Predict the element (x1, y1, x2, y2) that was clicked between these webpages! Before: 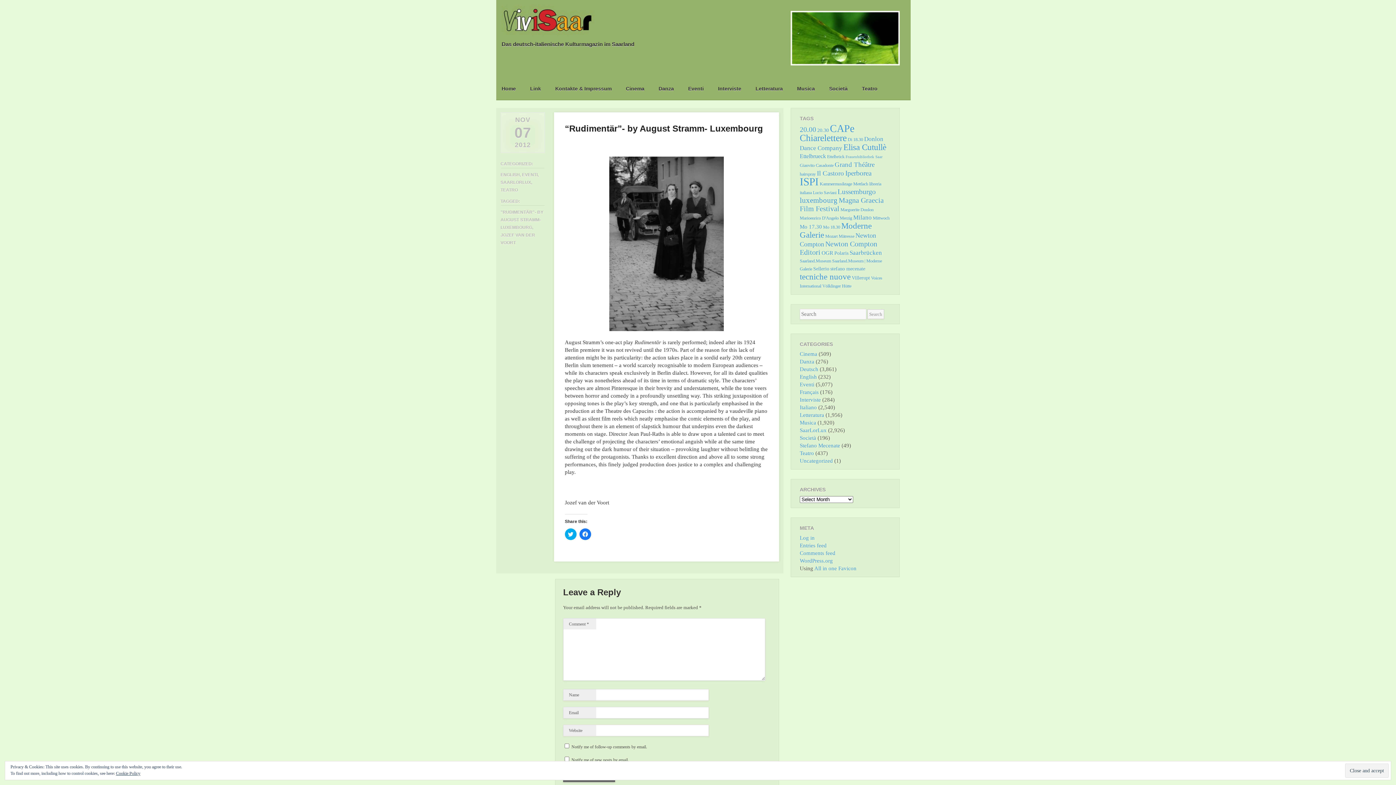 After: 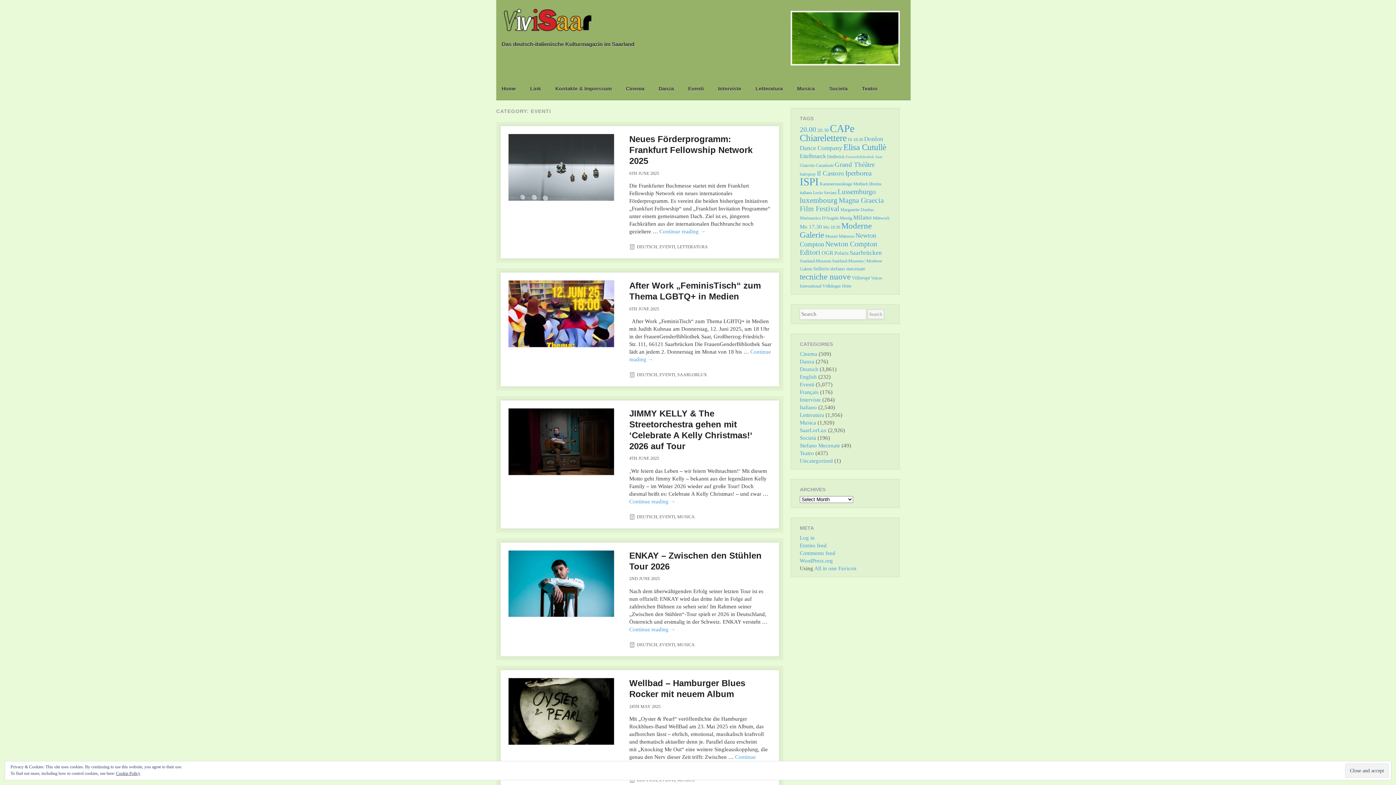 Action: label: Eventi bbox: (688, 83, 703, 94)